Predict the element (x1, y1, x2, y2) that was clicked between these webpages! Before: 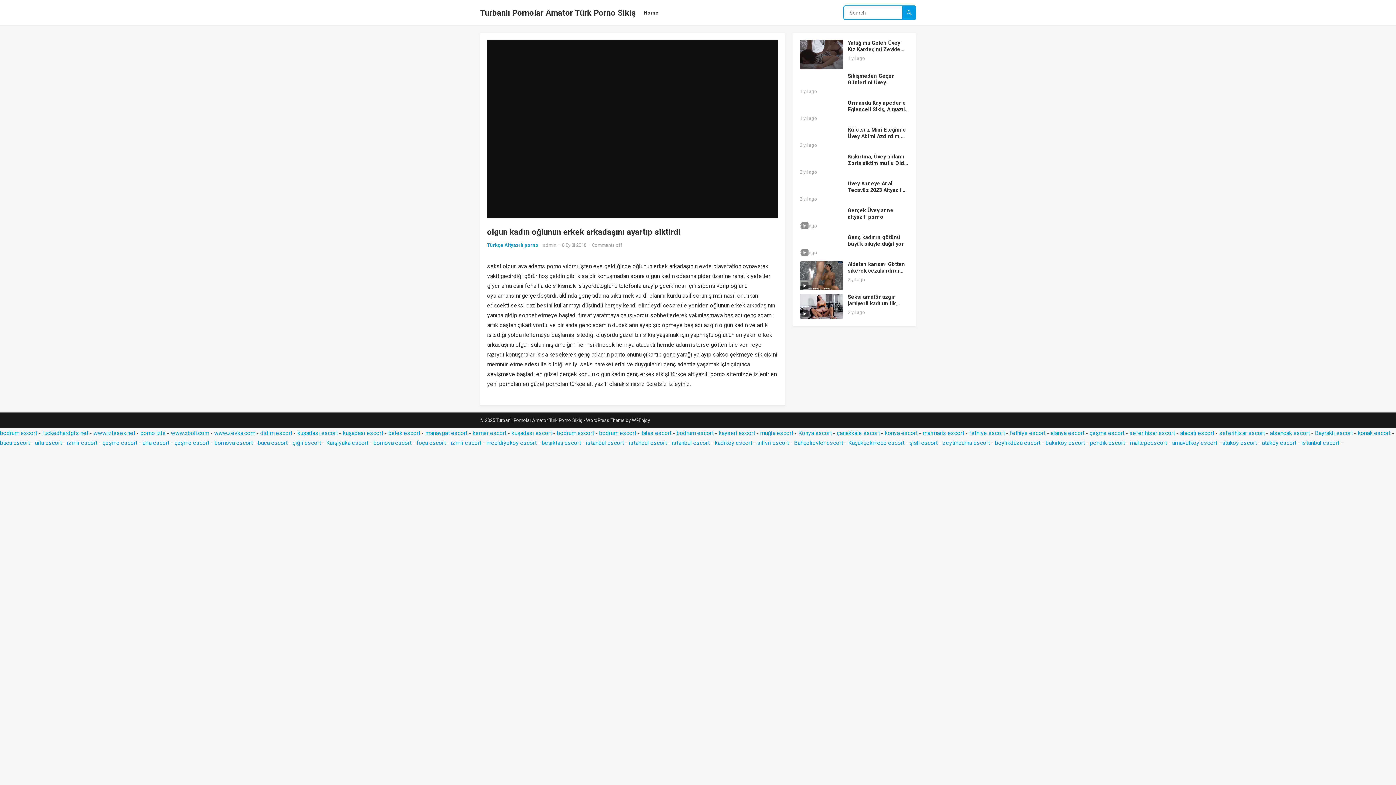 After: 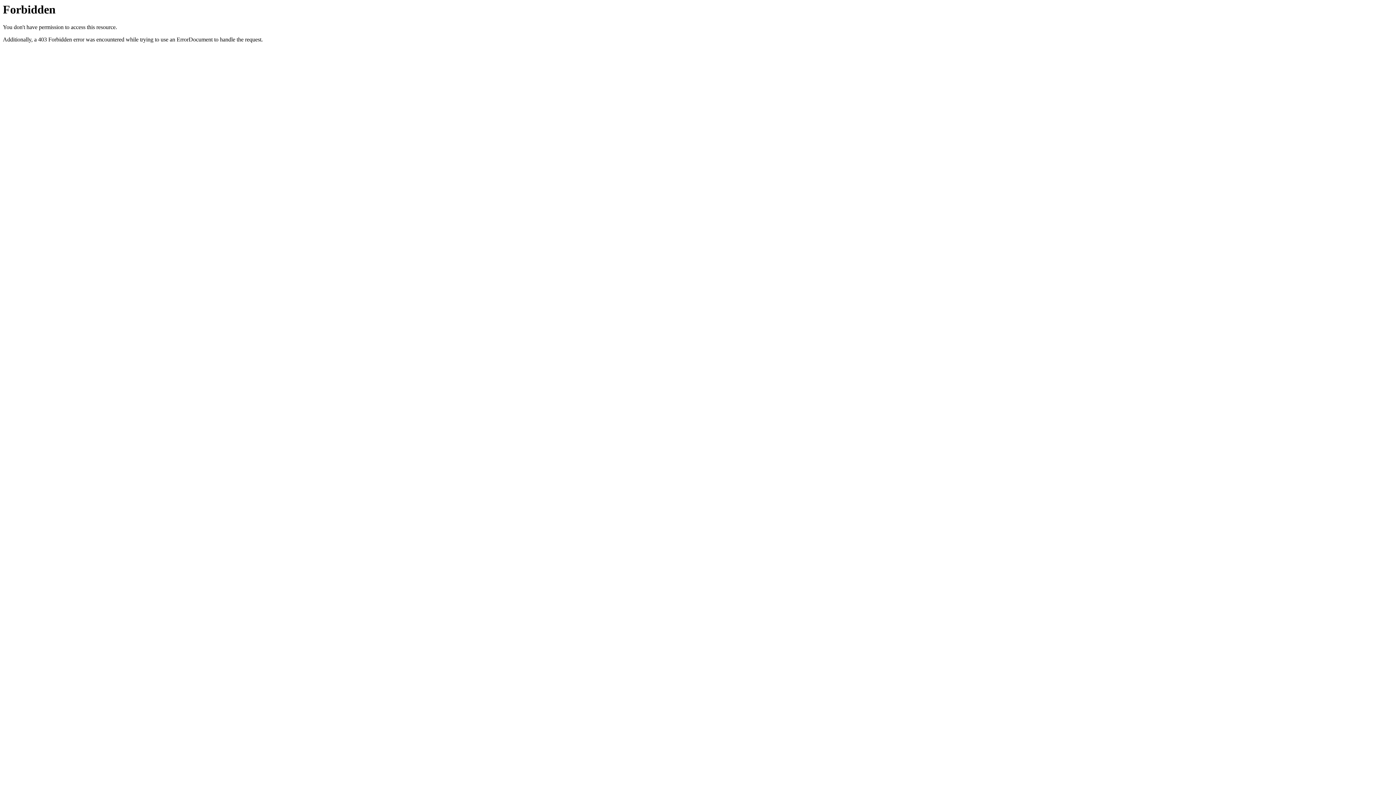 Action: label: mecidiyekoy escort bbox: (486, 439, 536, 446)